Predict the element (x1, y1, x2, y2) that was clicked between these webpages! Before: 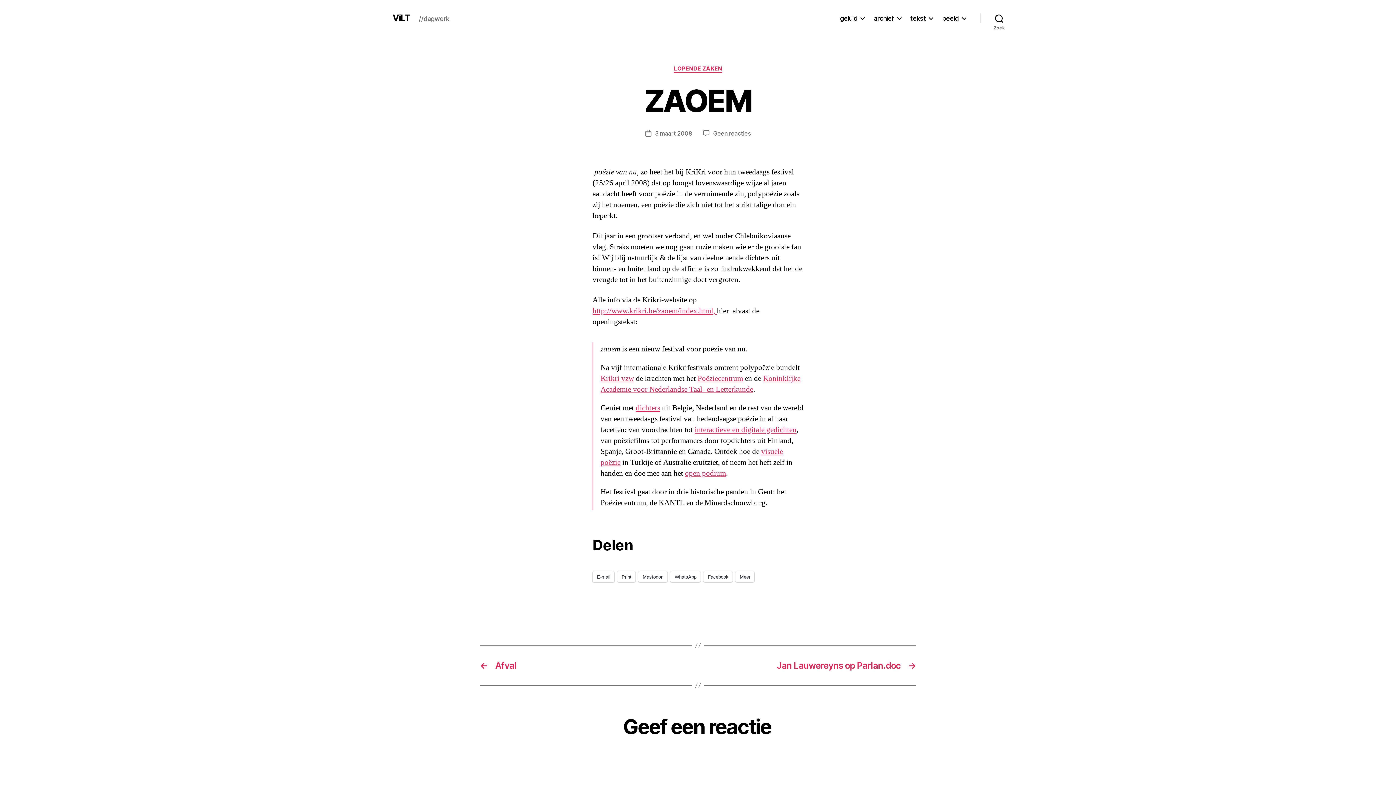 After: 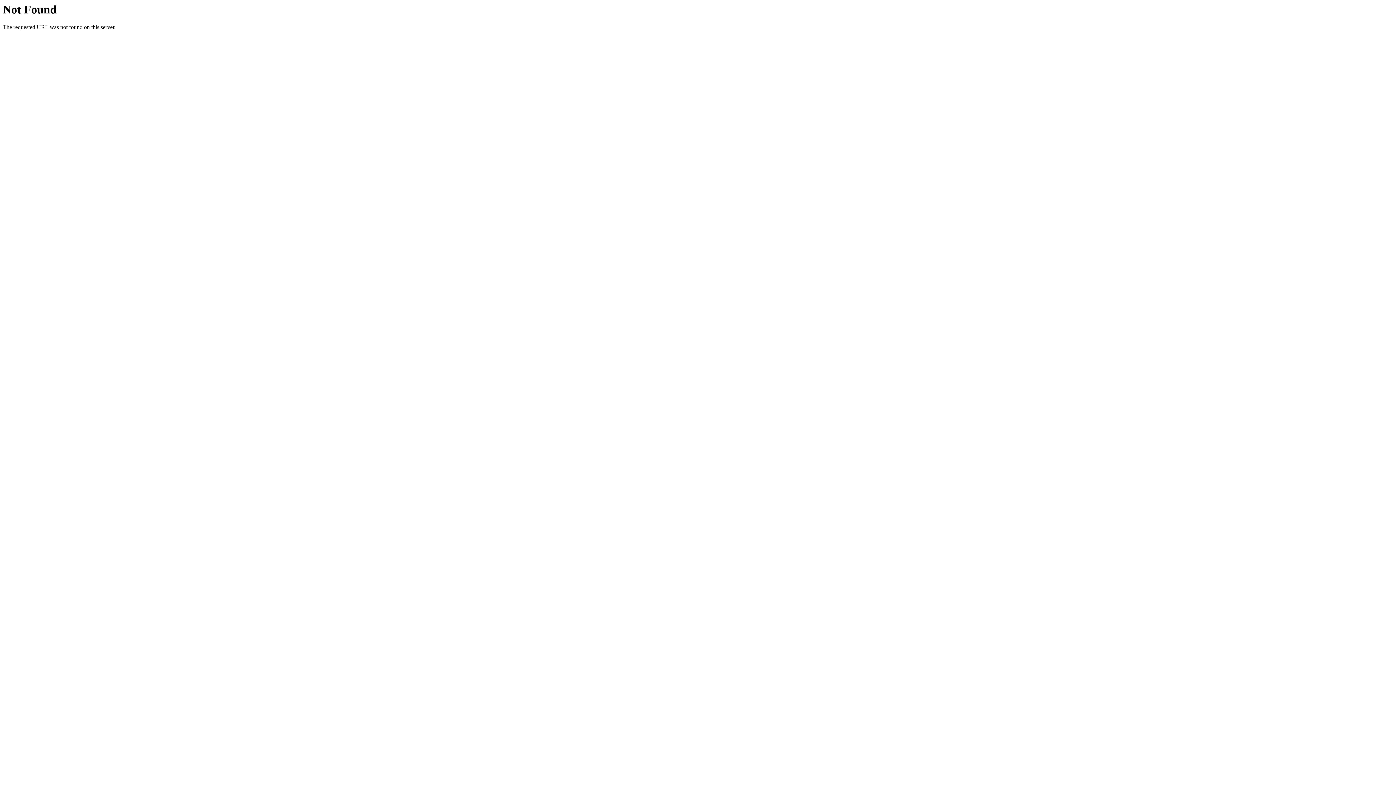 Action: label: Poëziecentrum bbox: (697, 373, 743, 383)